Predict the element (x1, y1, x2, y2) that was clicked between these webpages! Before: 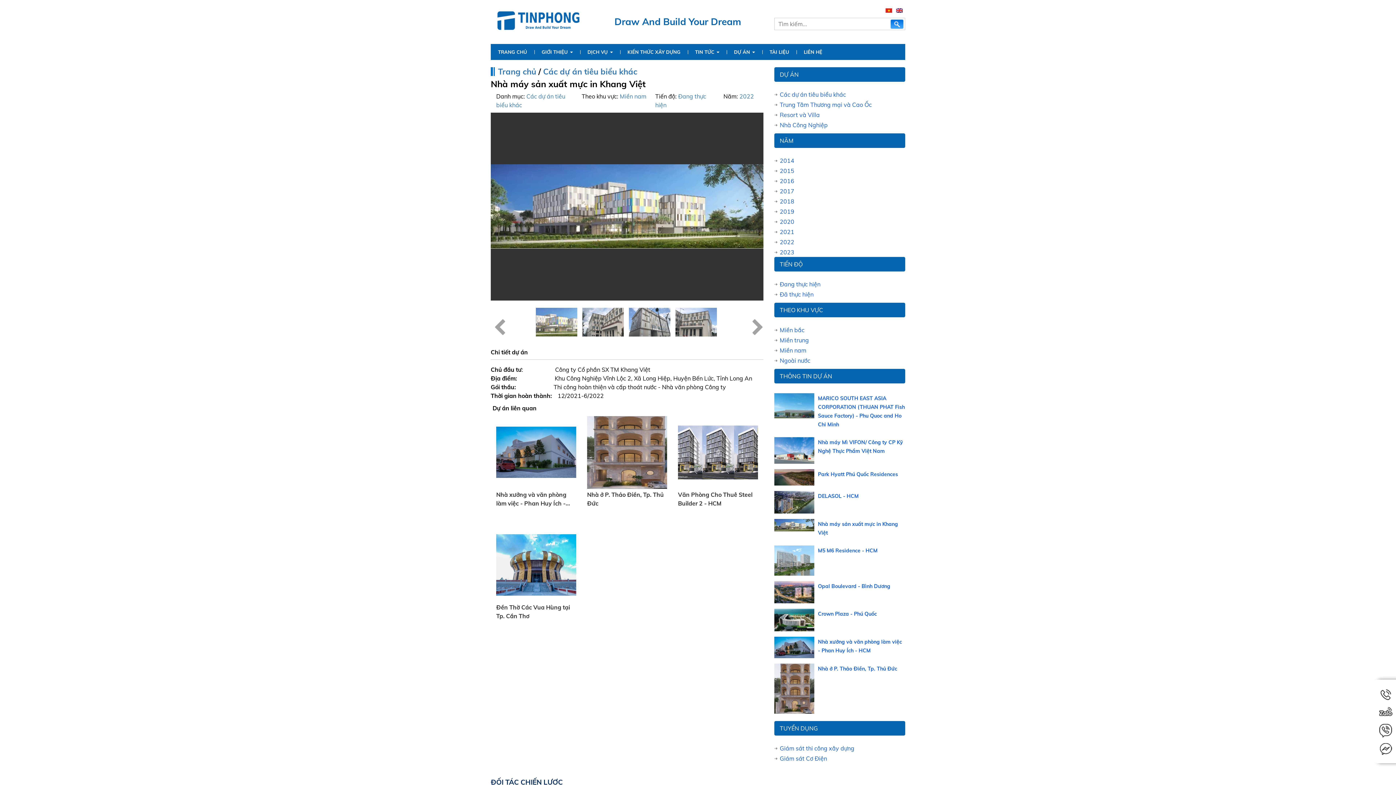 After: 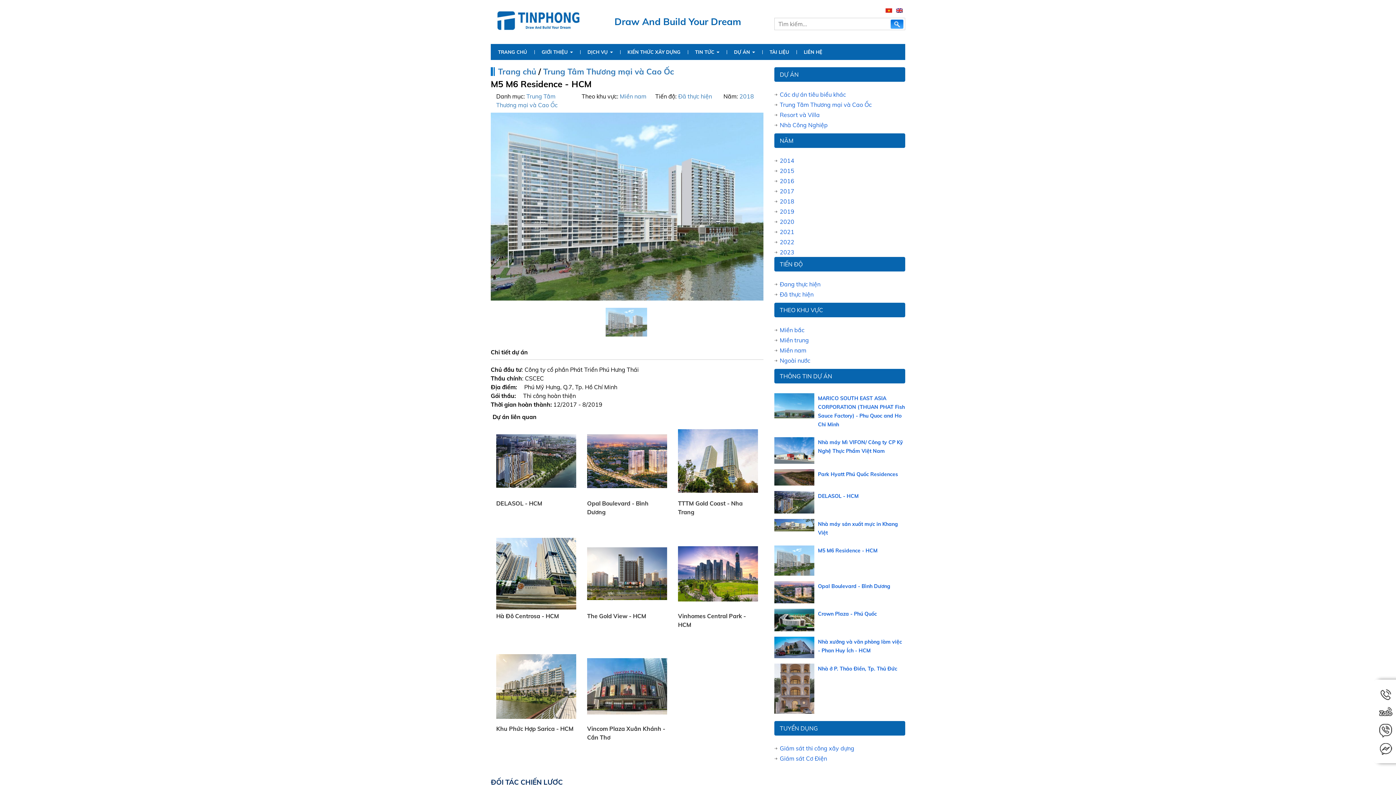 Action: bbox: (774, 556, 814, 563)